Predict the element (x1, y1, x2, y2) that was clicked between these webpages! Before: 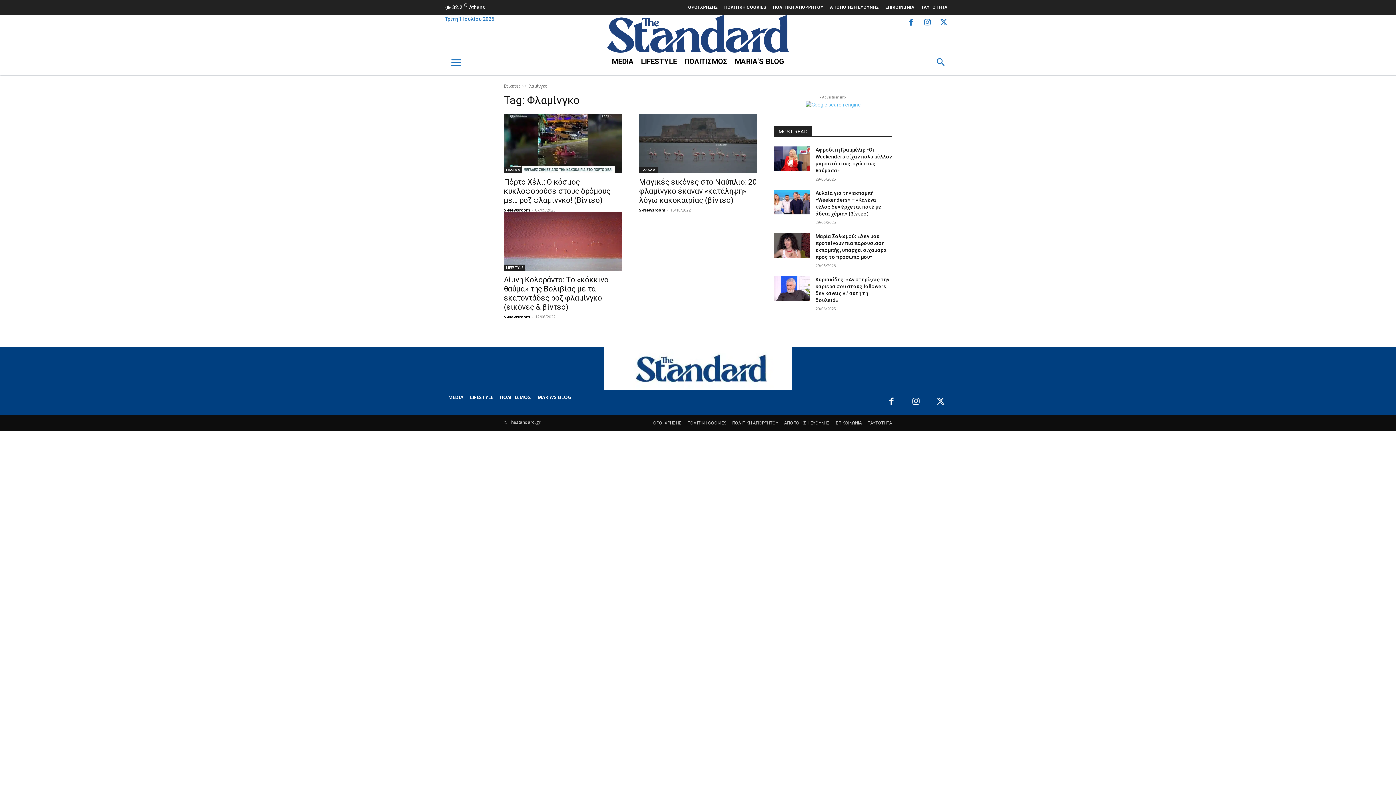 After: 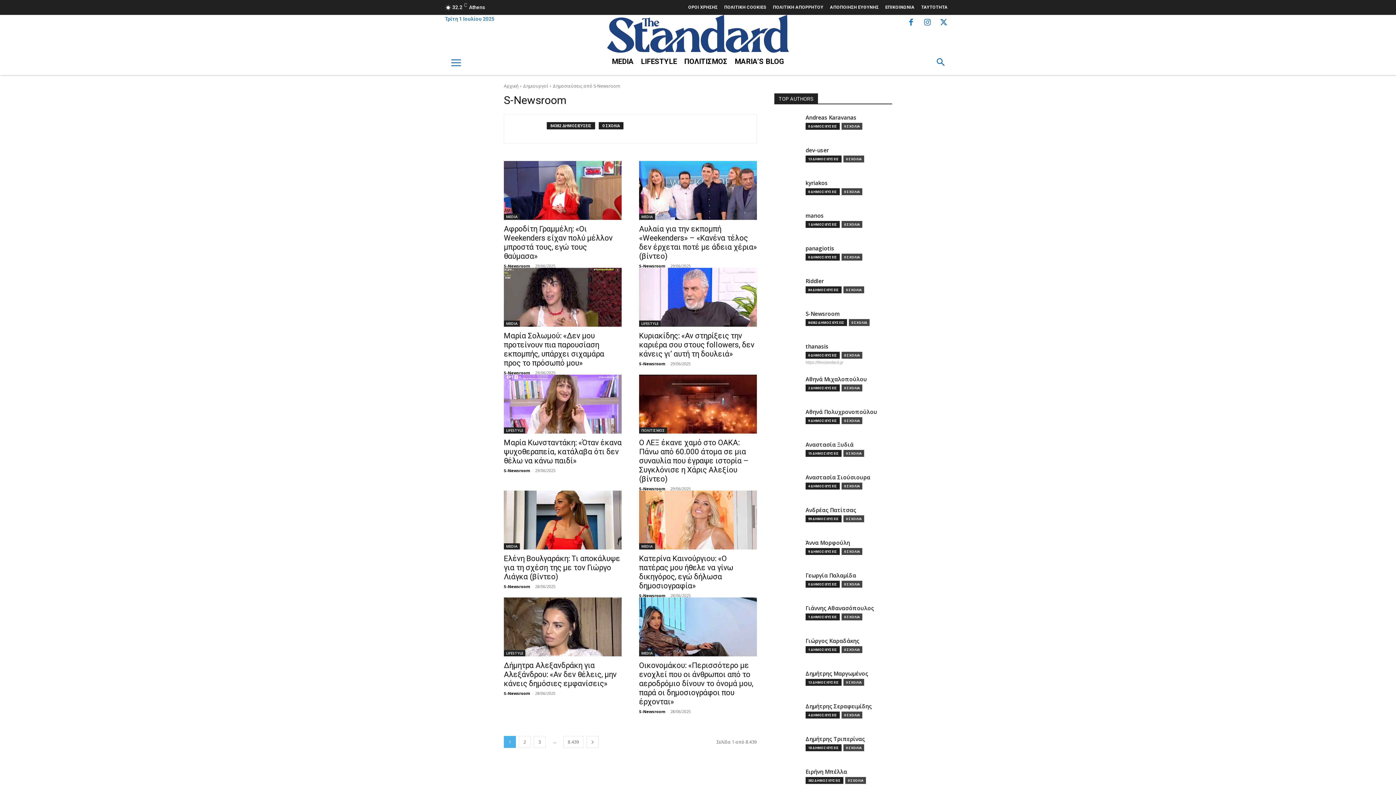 Action: bbox: (504, 207, 530, 212) label: S-Newsroom